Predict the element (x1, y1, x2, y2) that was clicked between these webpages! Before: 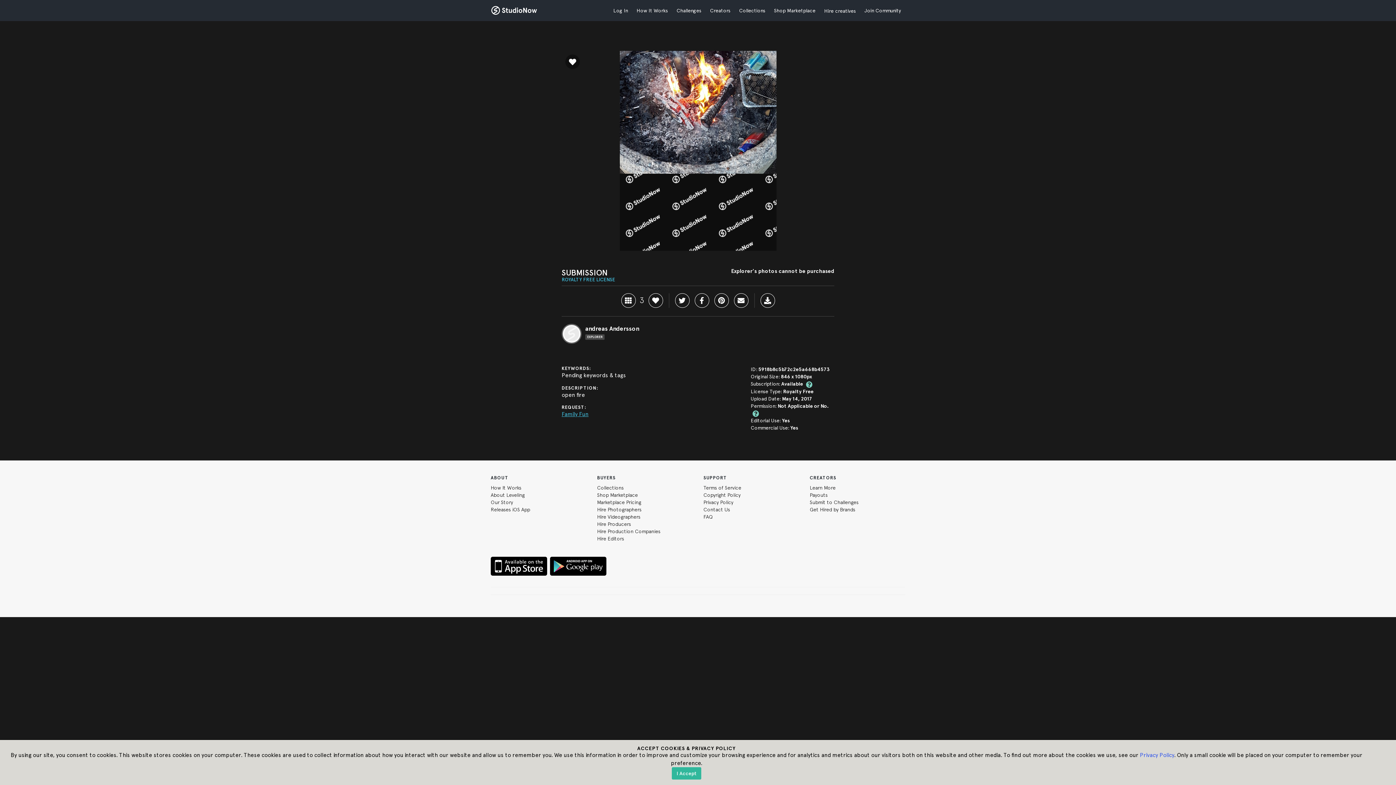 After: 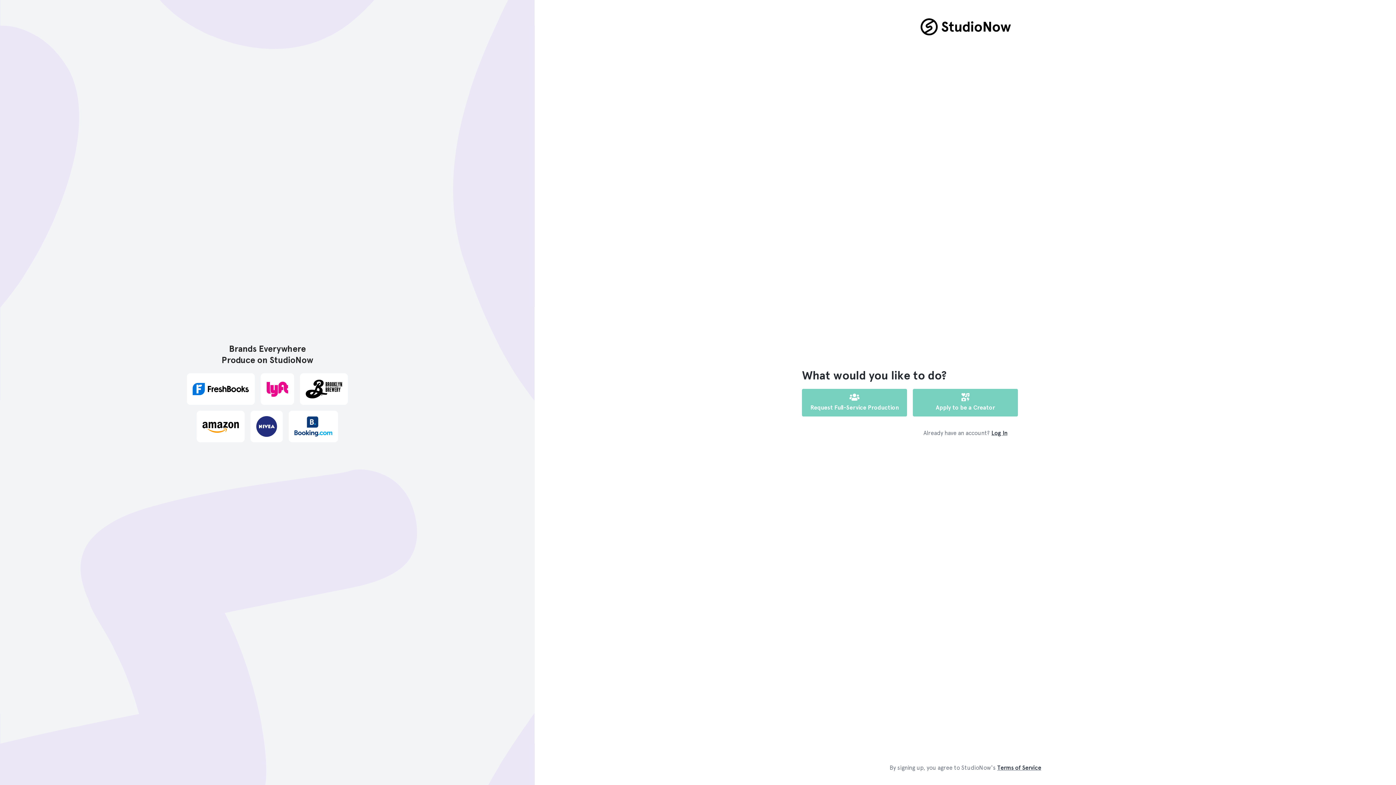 Action: bbox: (810, 507, 855, 512) label: Get Hired by Brands